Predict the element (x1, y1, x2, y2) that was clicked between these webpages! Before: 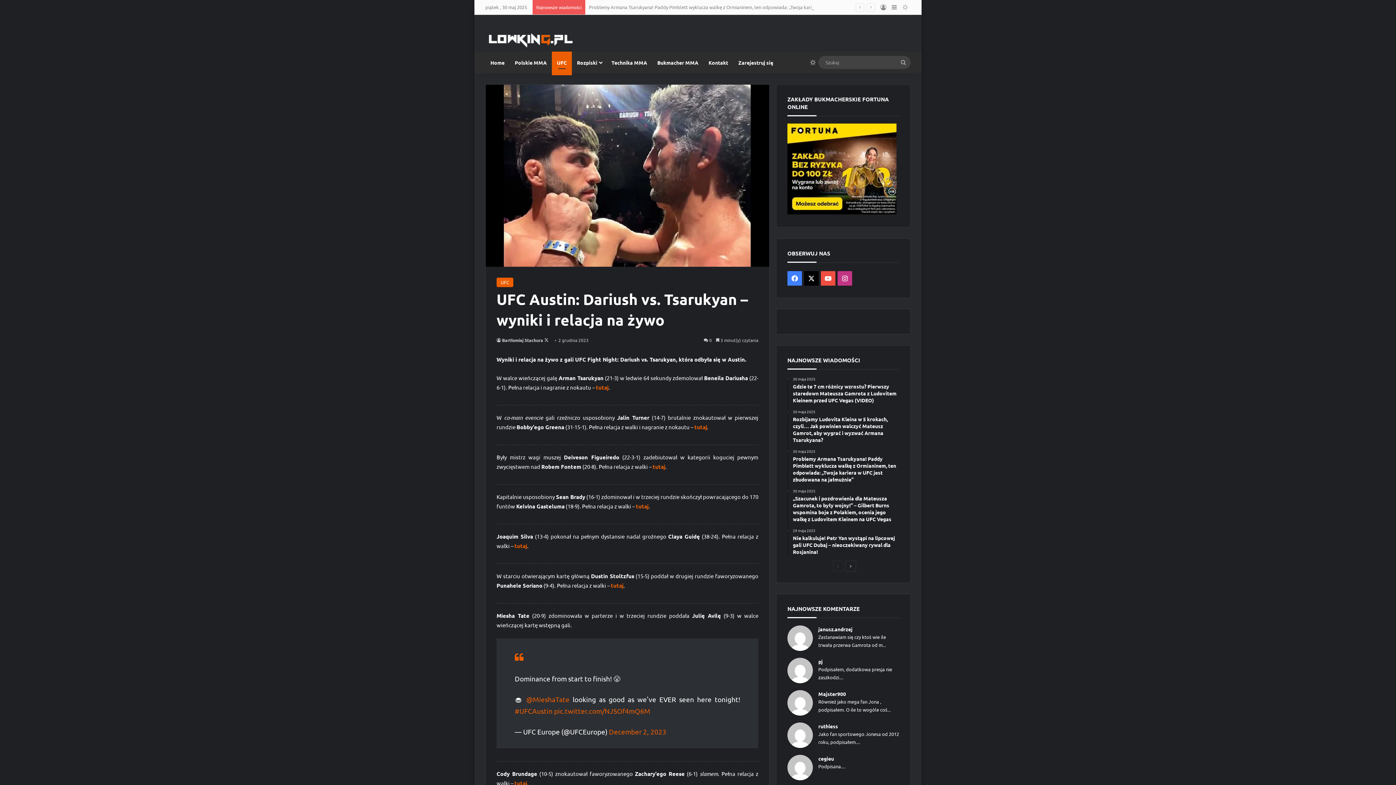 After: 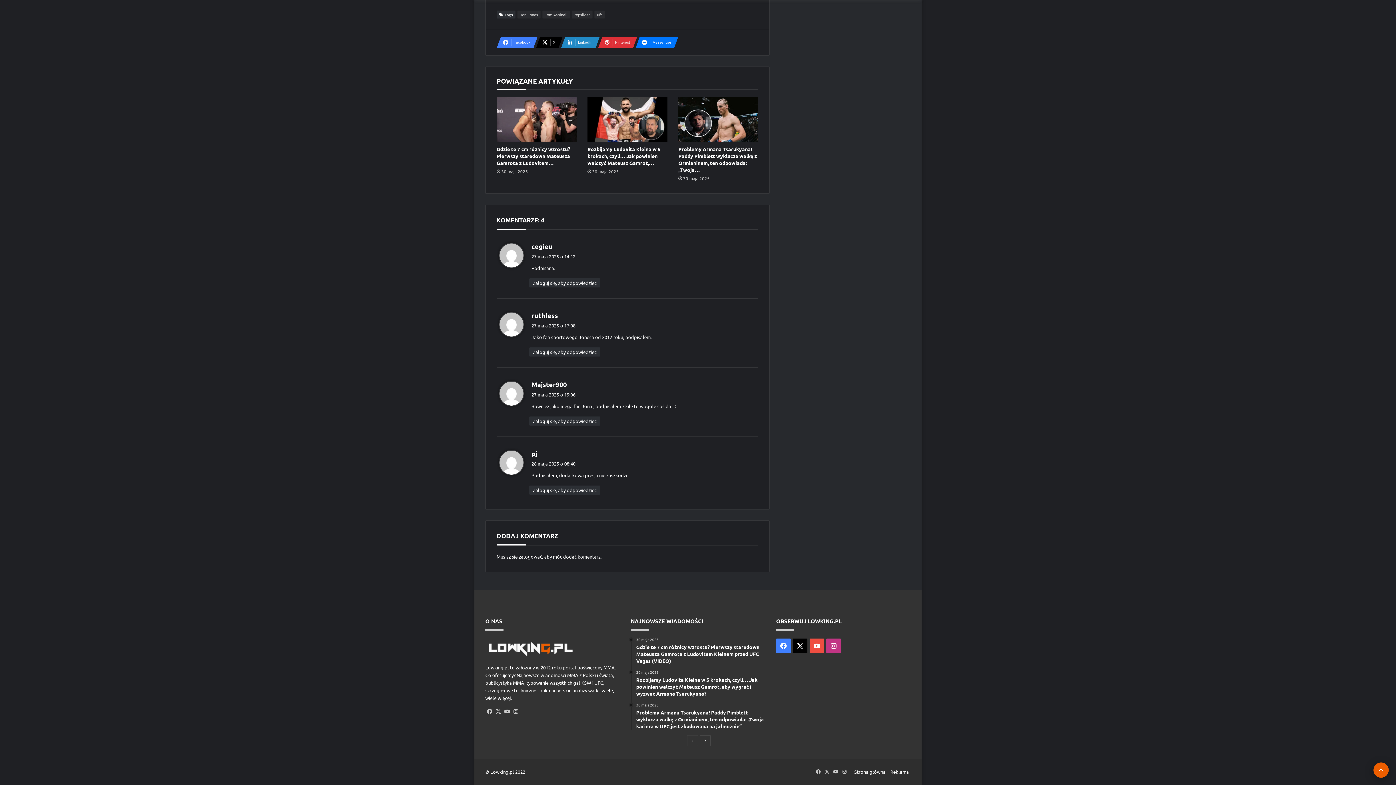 Action: bbox: (787, 690, 813, 717)